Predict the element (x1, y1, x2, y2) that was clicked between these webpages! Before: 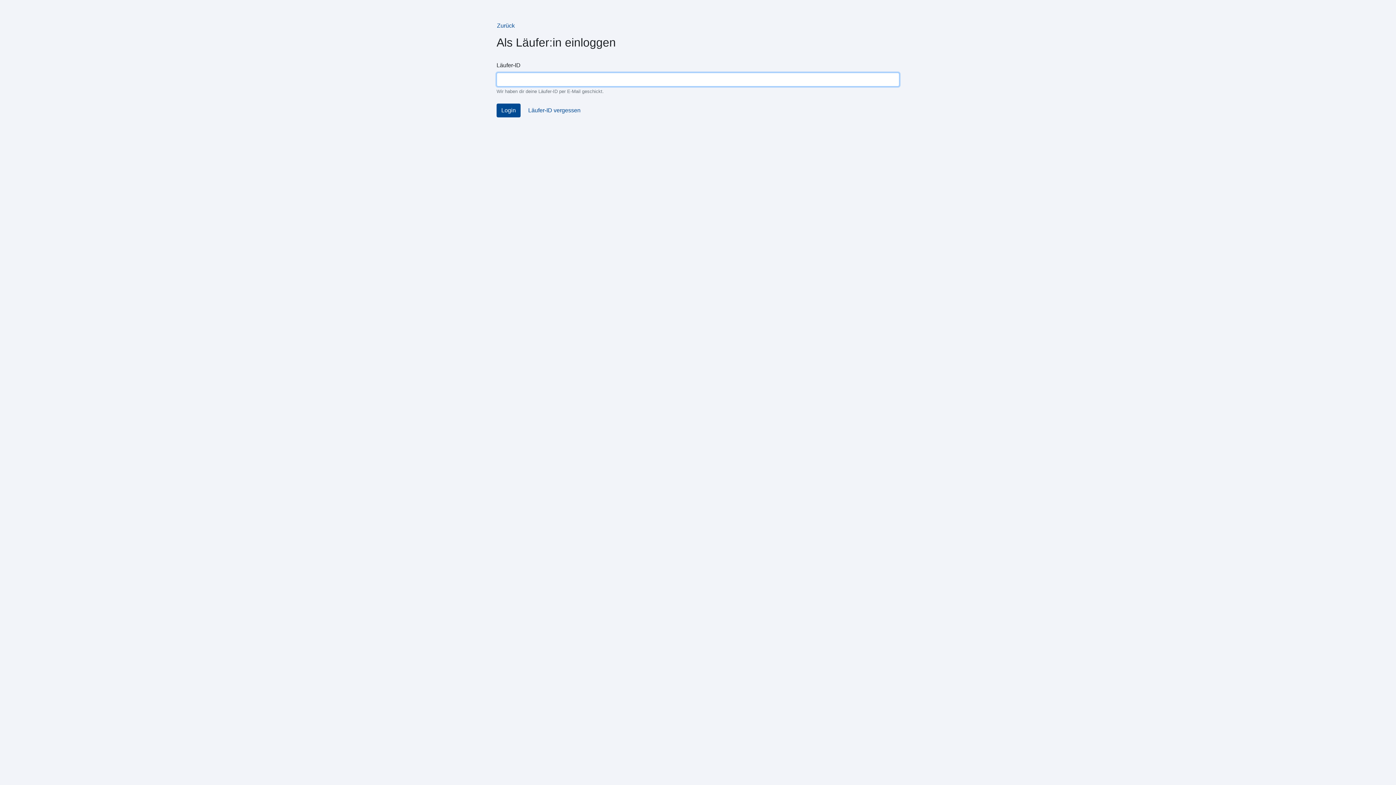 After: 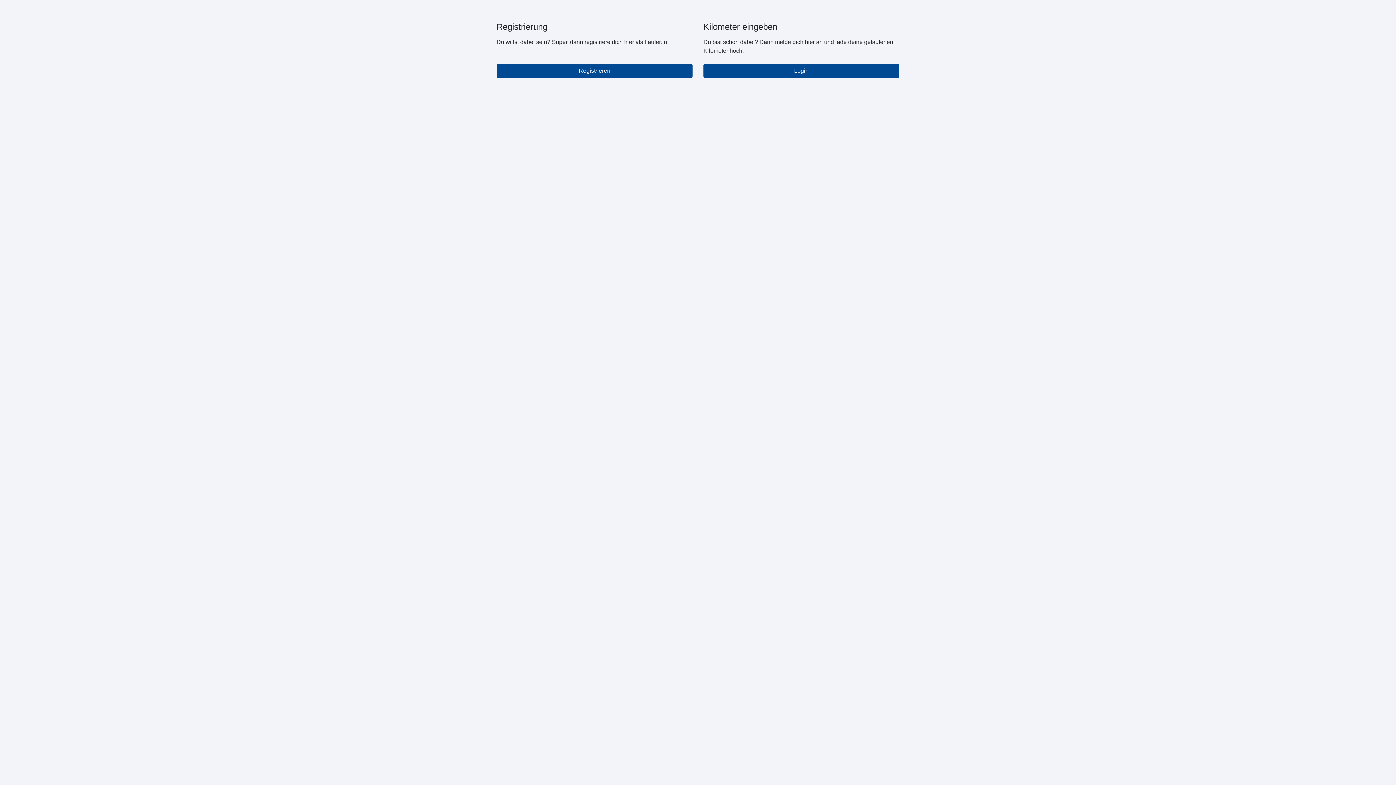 Action: bbox: (496, 18, 515, 32) label: Zurück